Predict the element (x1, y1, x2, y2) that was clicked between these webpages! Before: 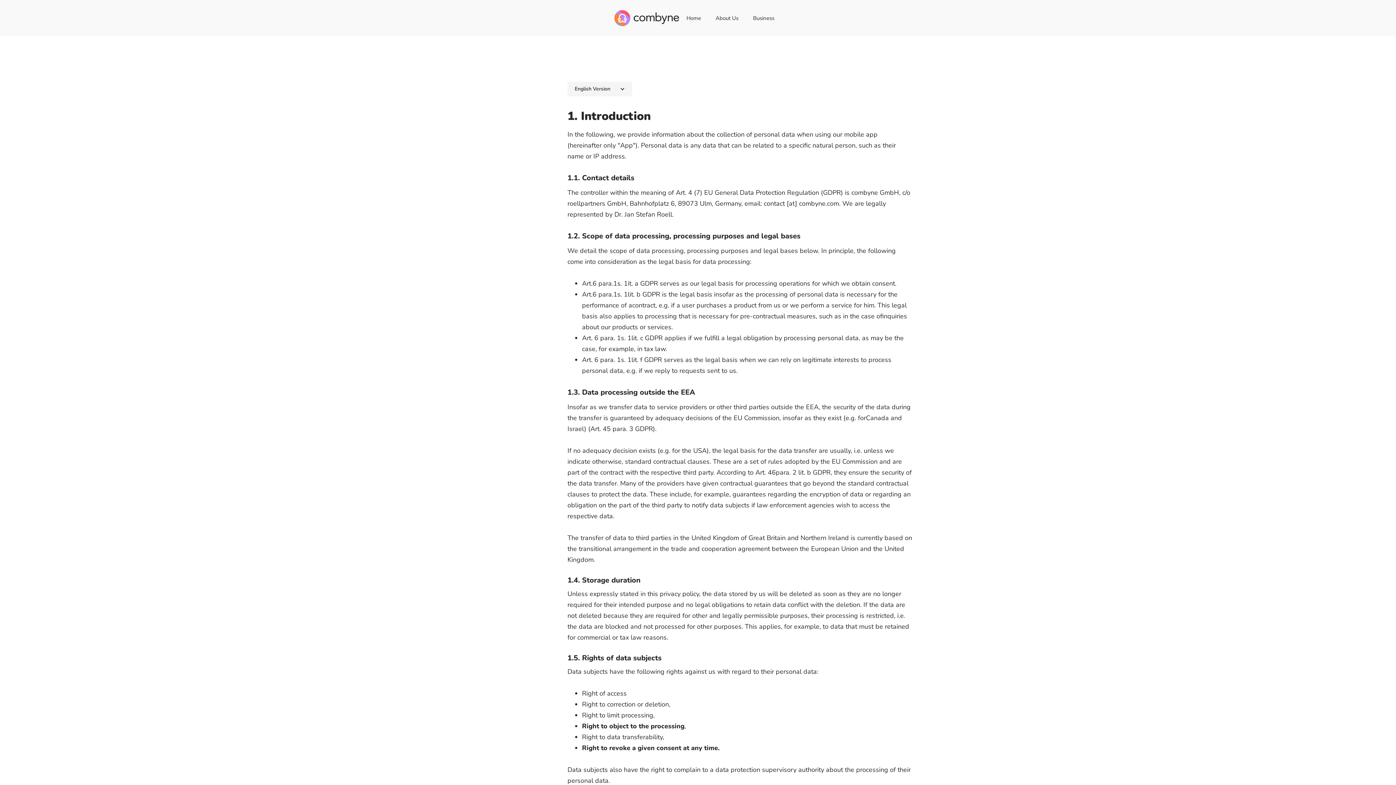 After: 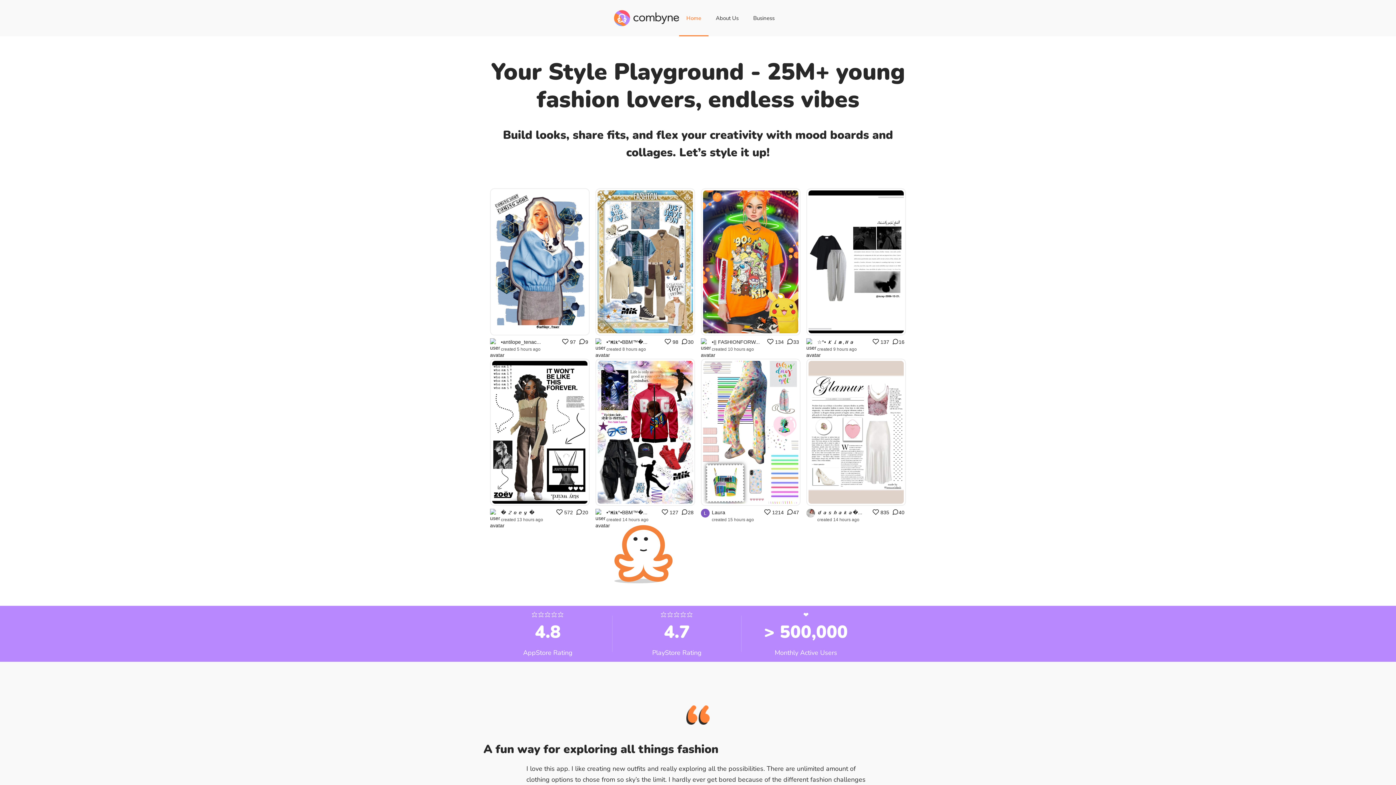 Action: label: home bbox: (614, 10, 679, 26)